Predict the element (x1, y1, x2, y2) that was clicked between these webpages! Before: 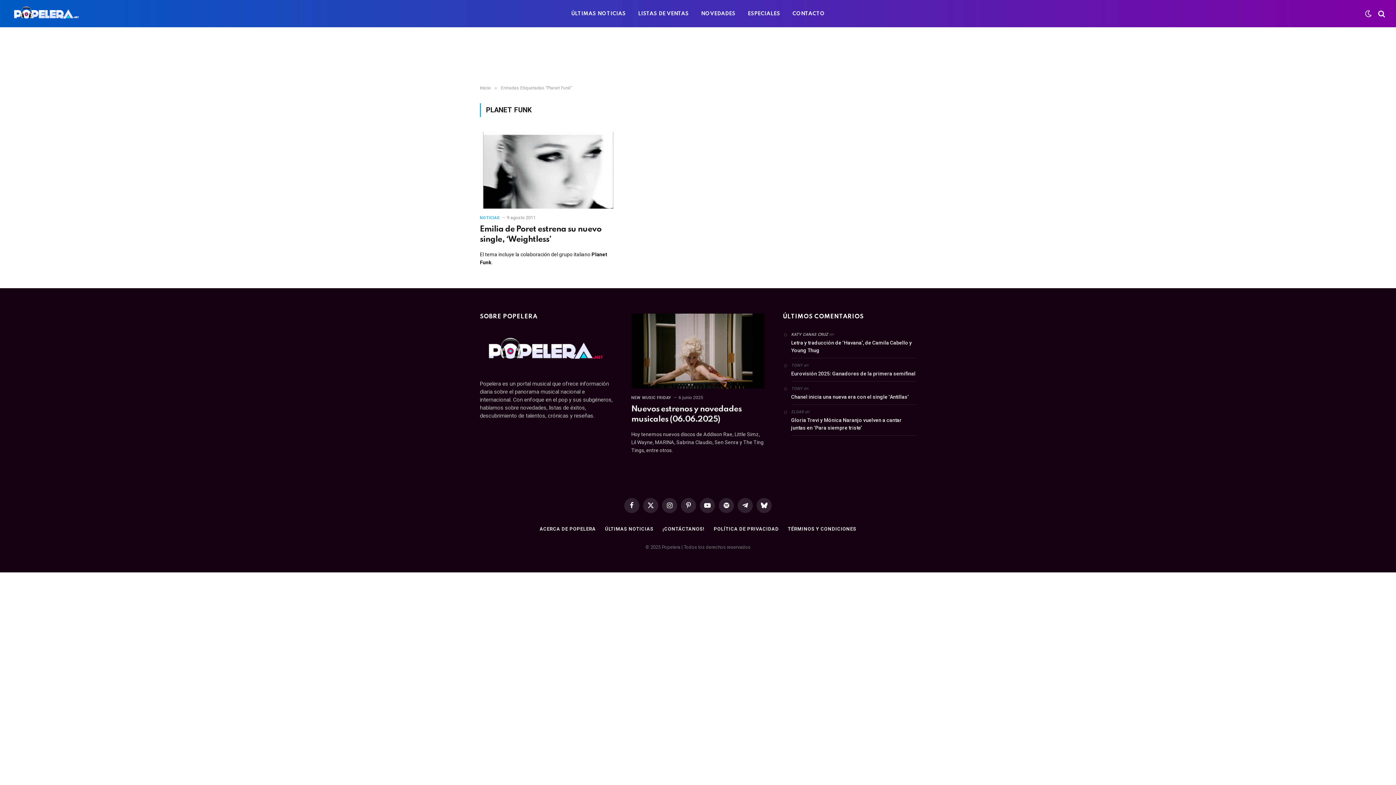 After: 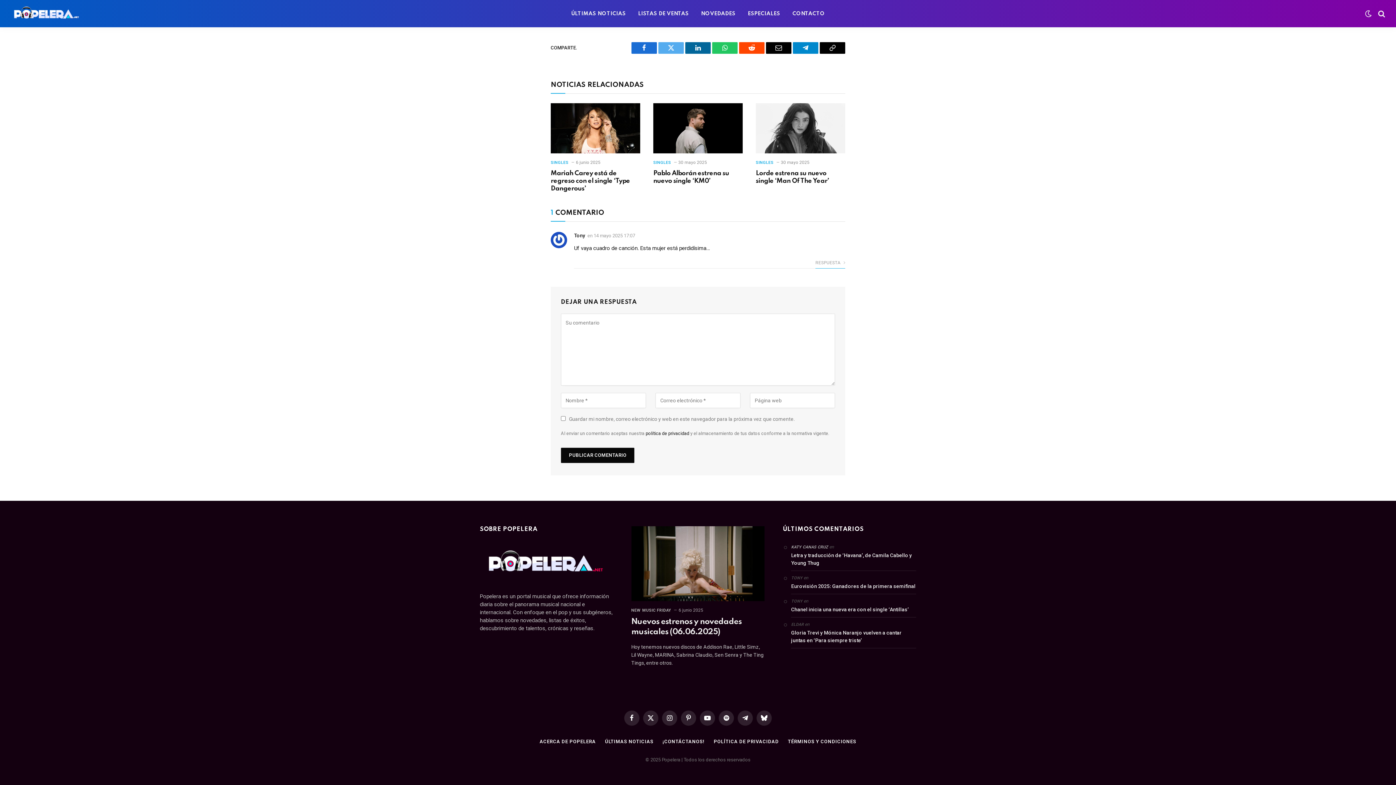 Action: bbox: (791, 393, 916, 400) label: Chanel inicia una nueva era con el single ‘Antillas’